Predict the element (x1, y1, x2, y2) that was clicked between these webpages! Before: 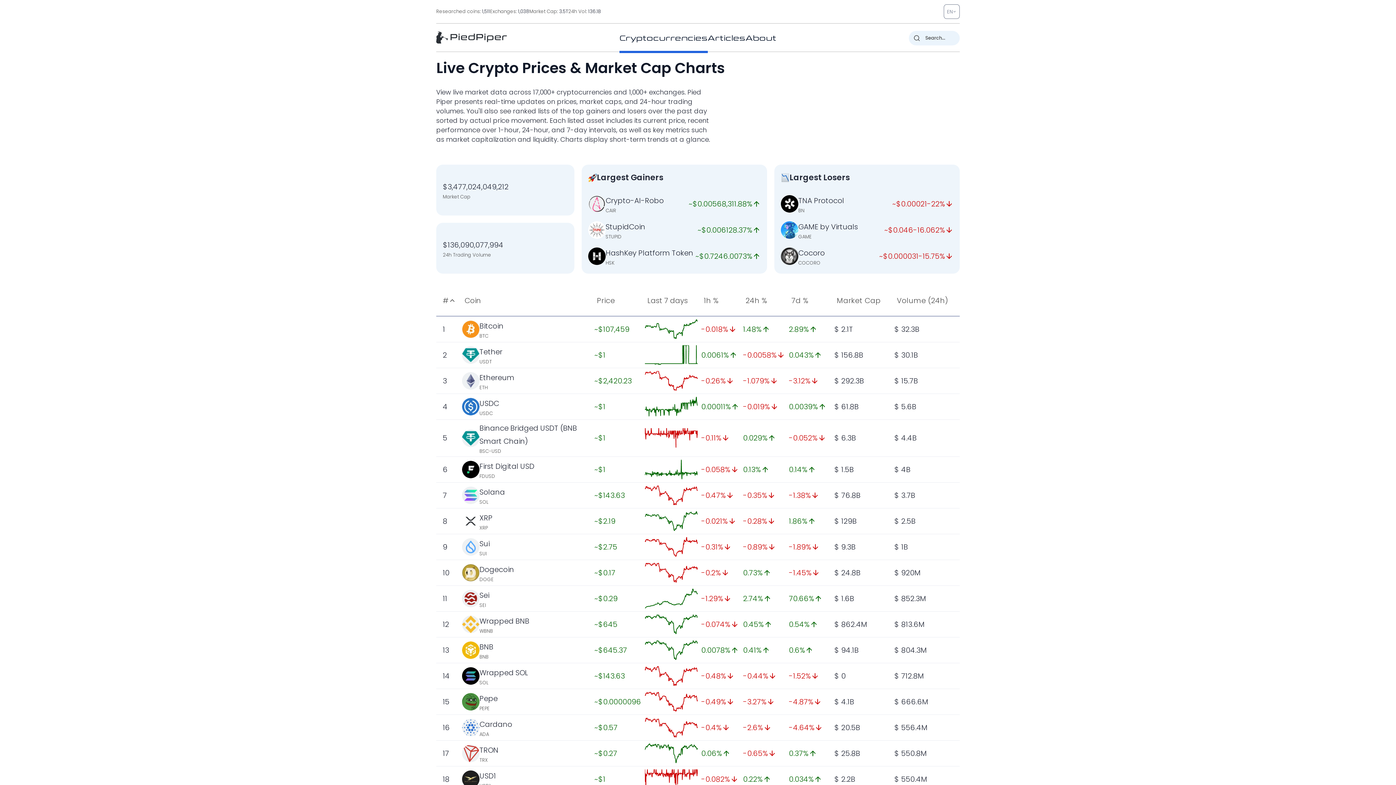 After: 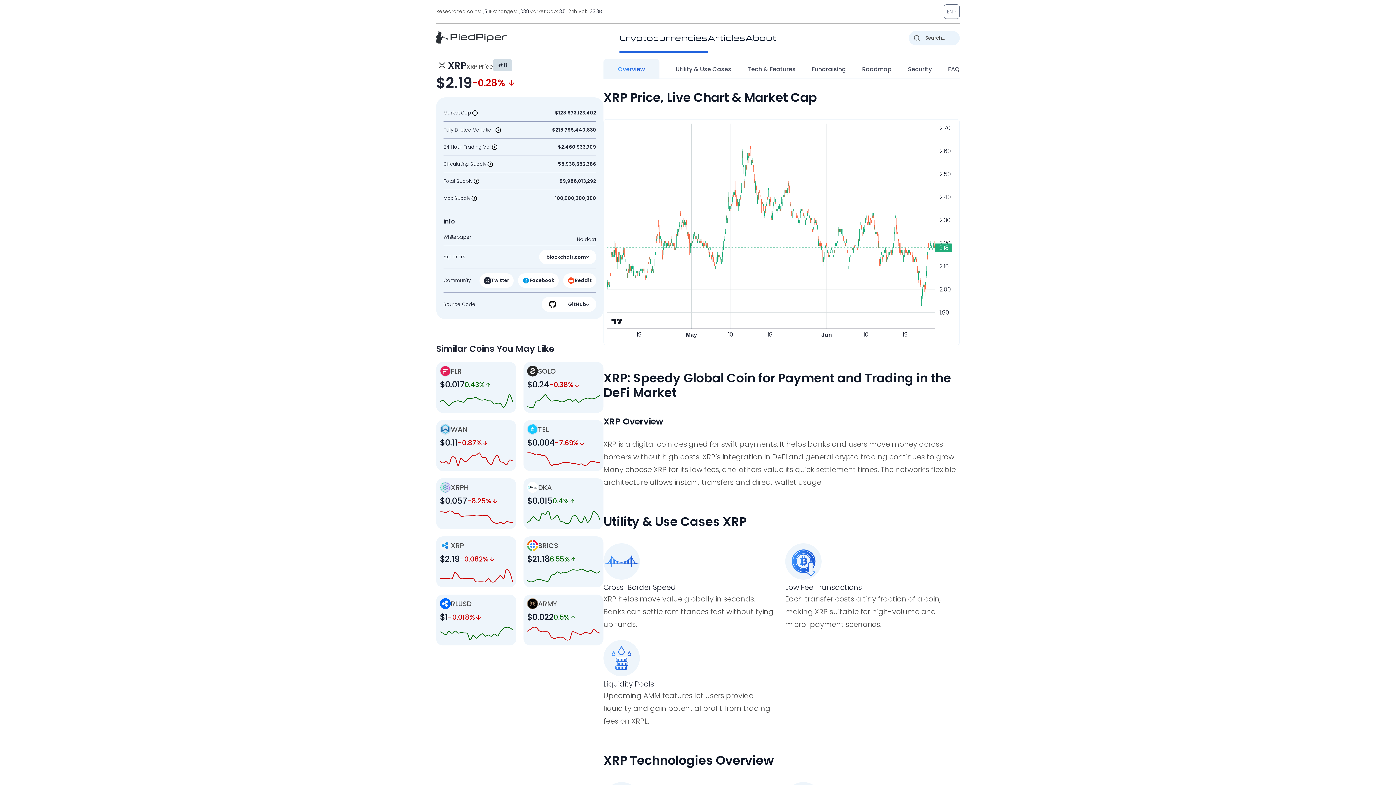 Action: bbox: (645, 511, 697, 531)